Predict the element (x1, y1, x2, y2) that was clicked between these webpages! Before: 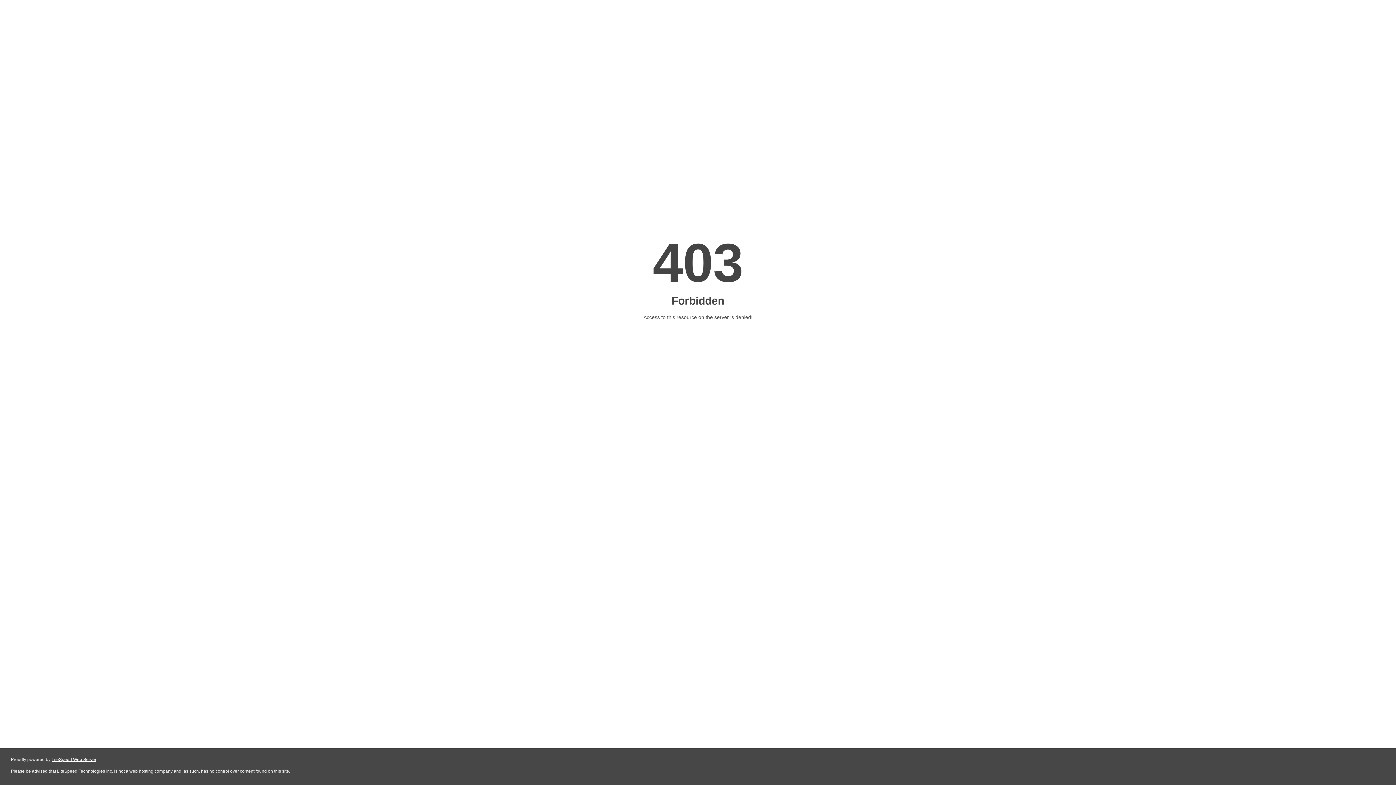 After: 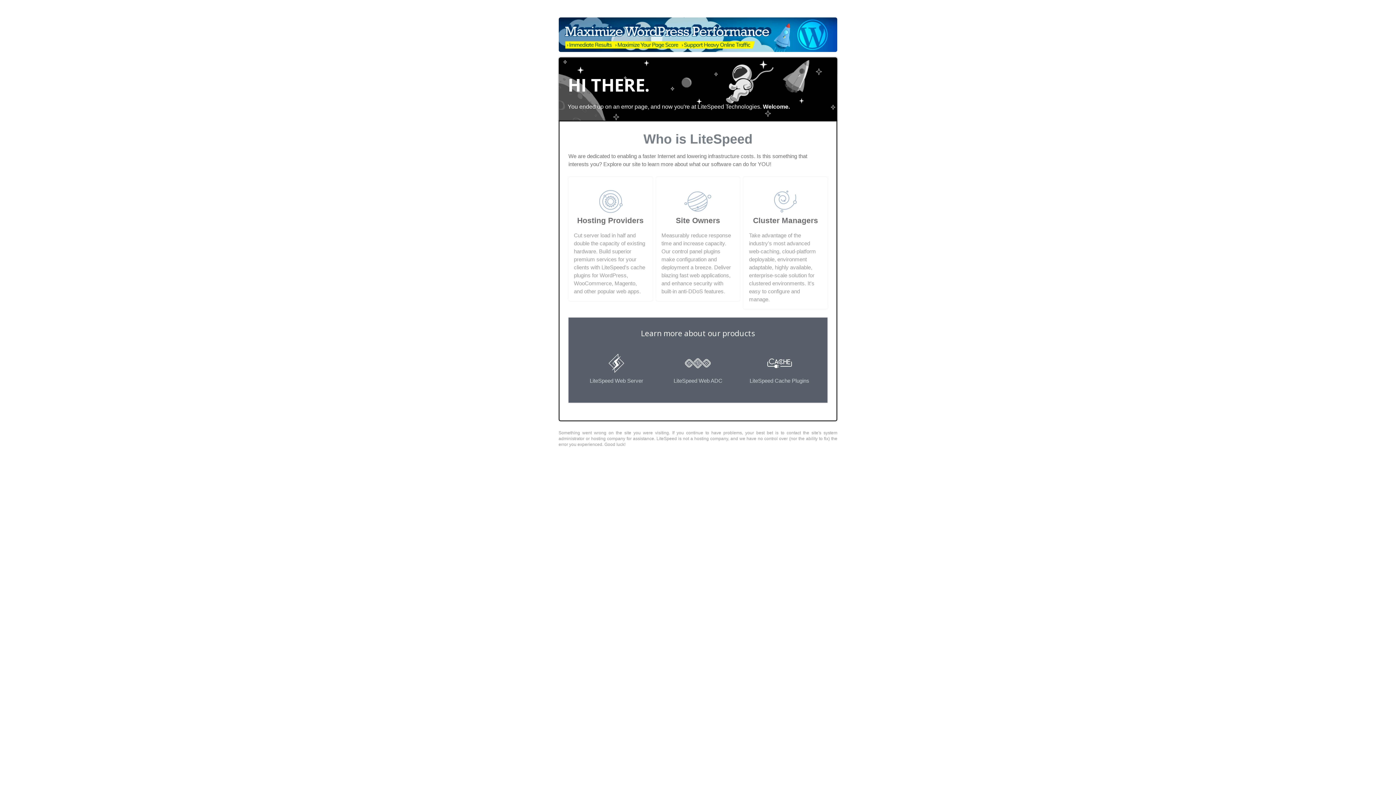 Action: label: LiteSpeed Web Server bbox: (51, 757, 96, 762)